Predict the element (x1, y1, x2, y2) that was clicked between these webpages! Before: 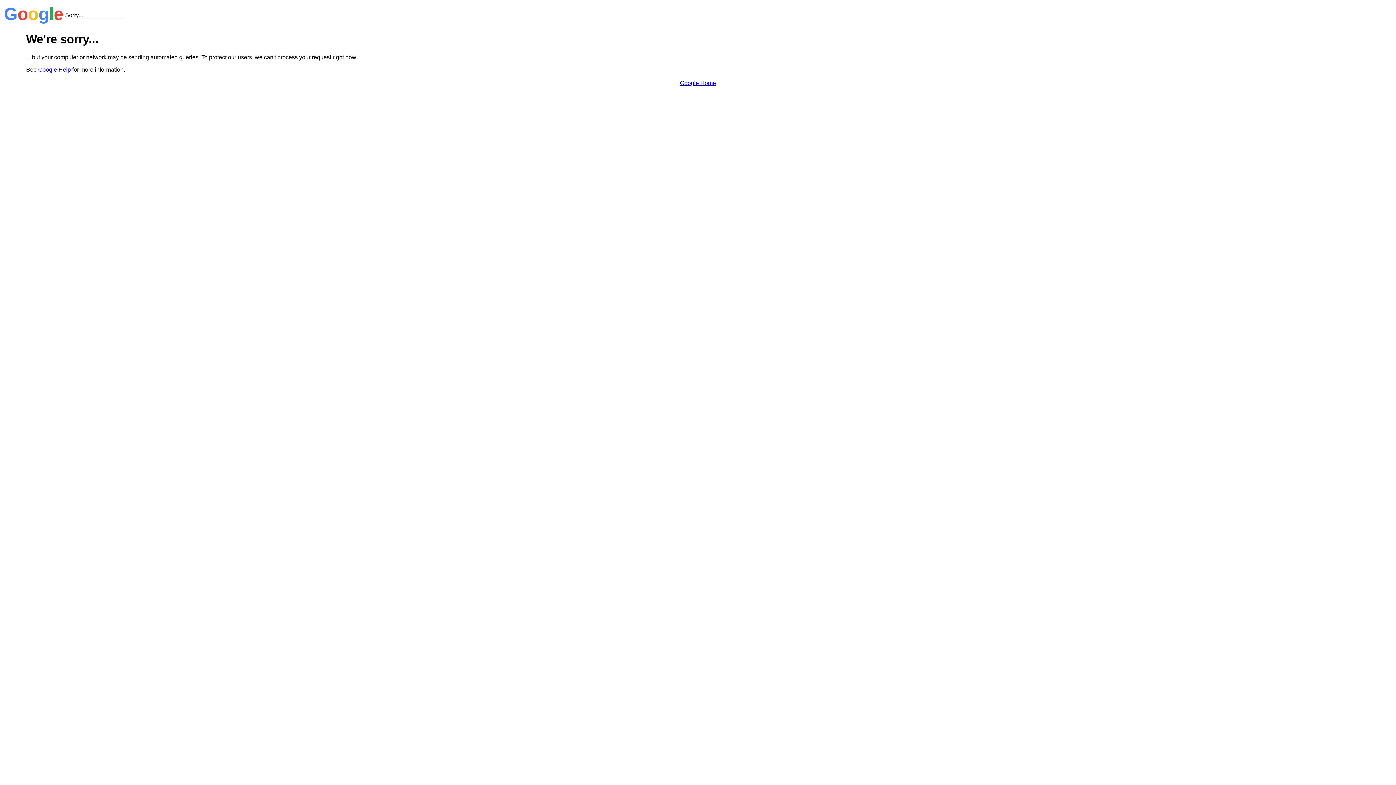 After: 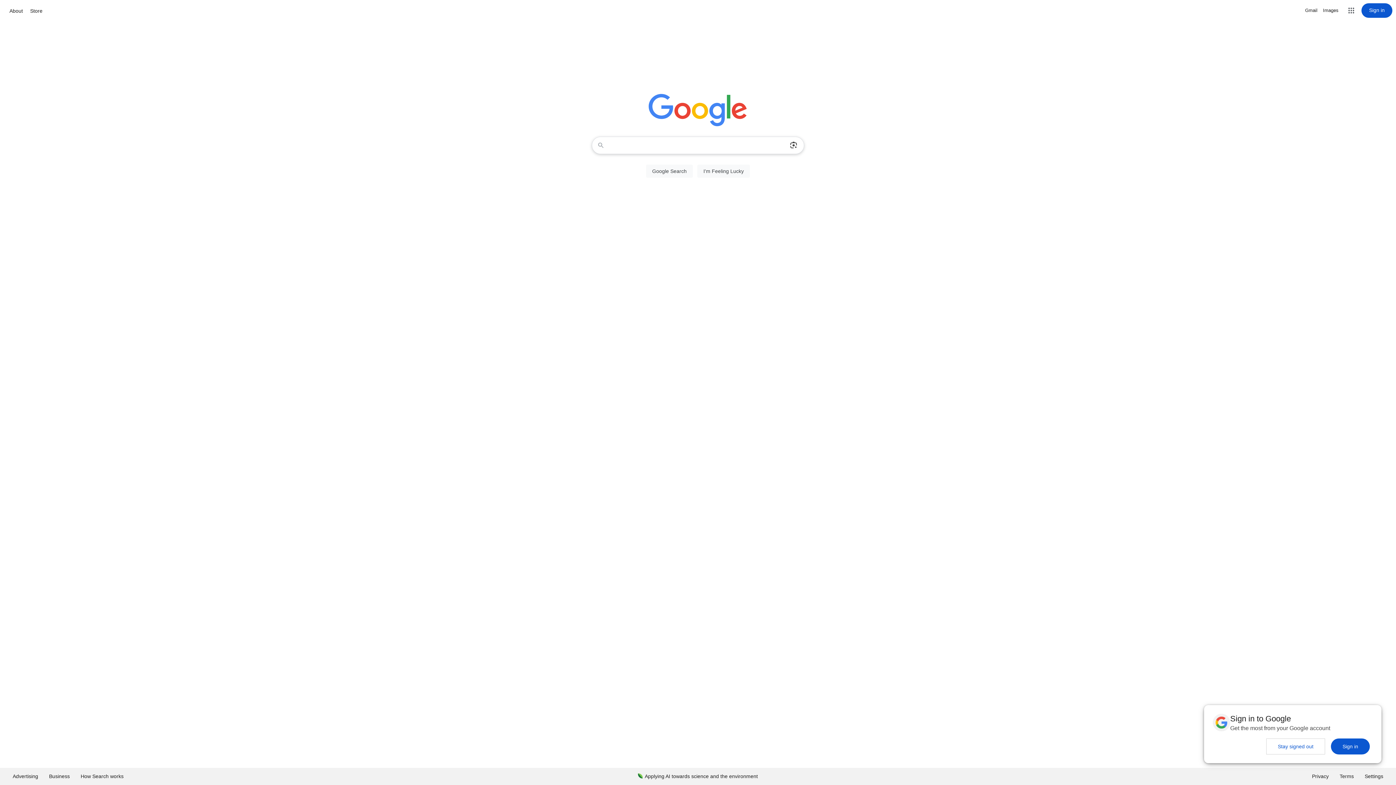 Action: bbox: (680, 79, 716, 86) label: Google Home